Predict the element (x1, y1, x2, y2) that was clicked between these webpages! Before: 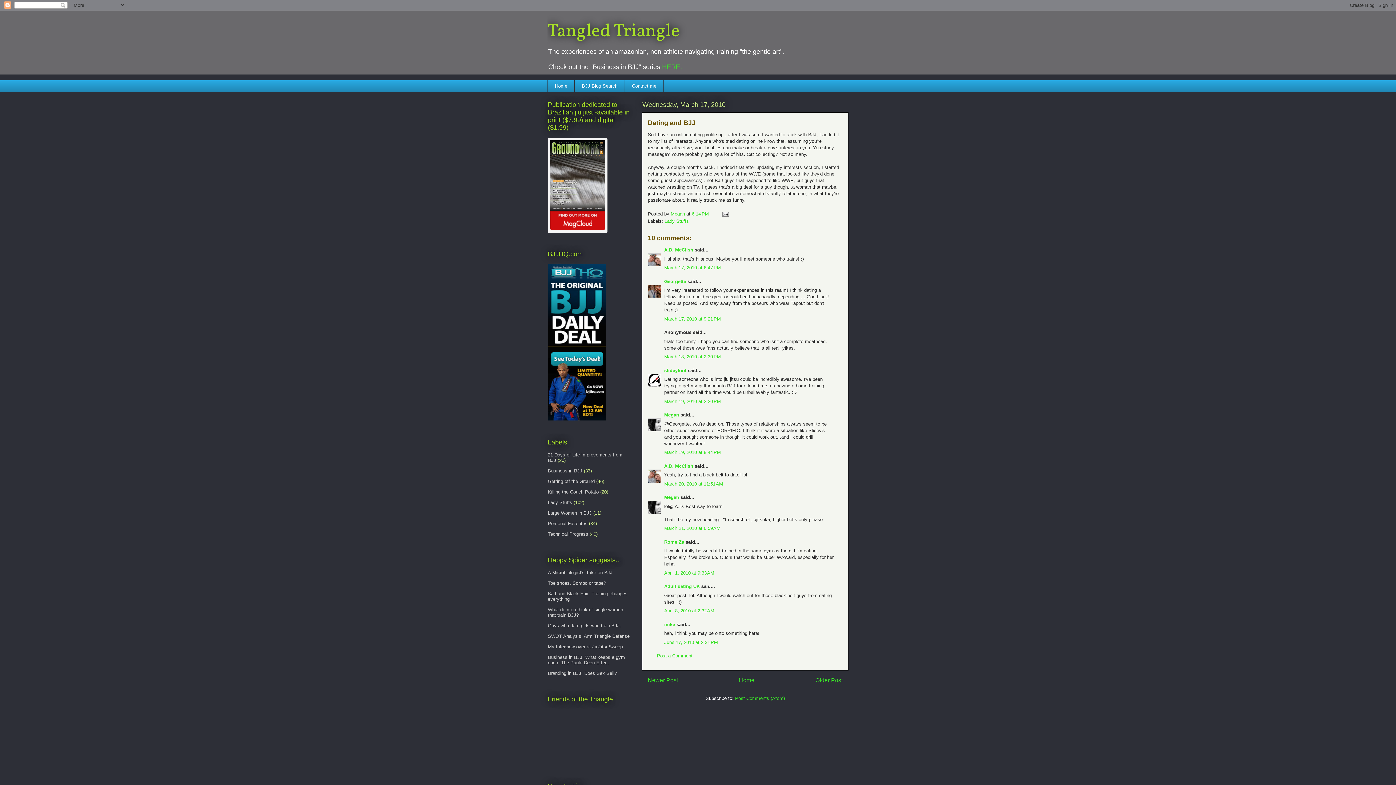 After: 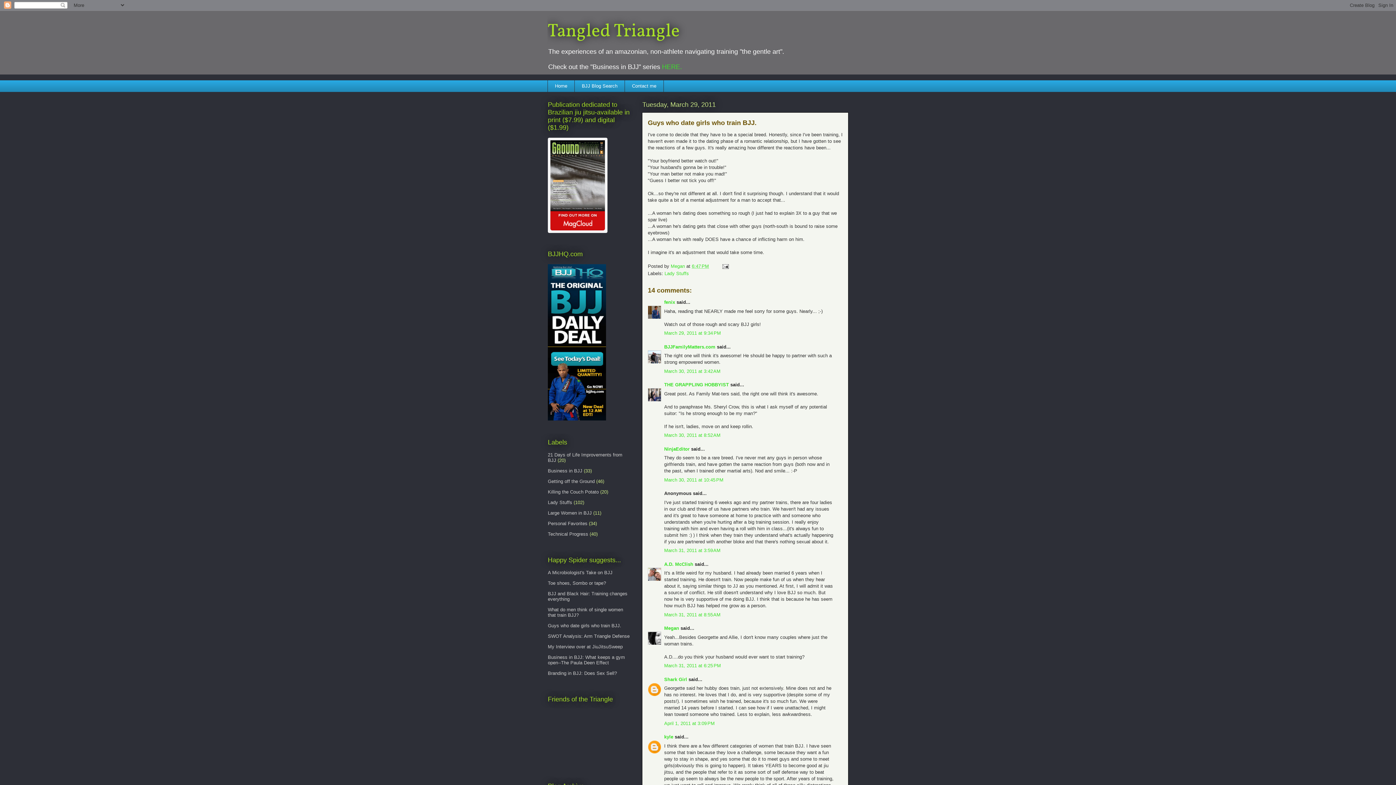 Action: label: Guys who date girls who train BJJ. bbox: (548, 623, 621, 628)